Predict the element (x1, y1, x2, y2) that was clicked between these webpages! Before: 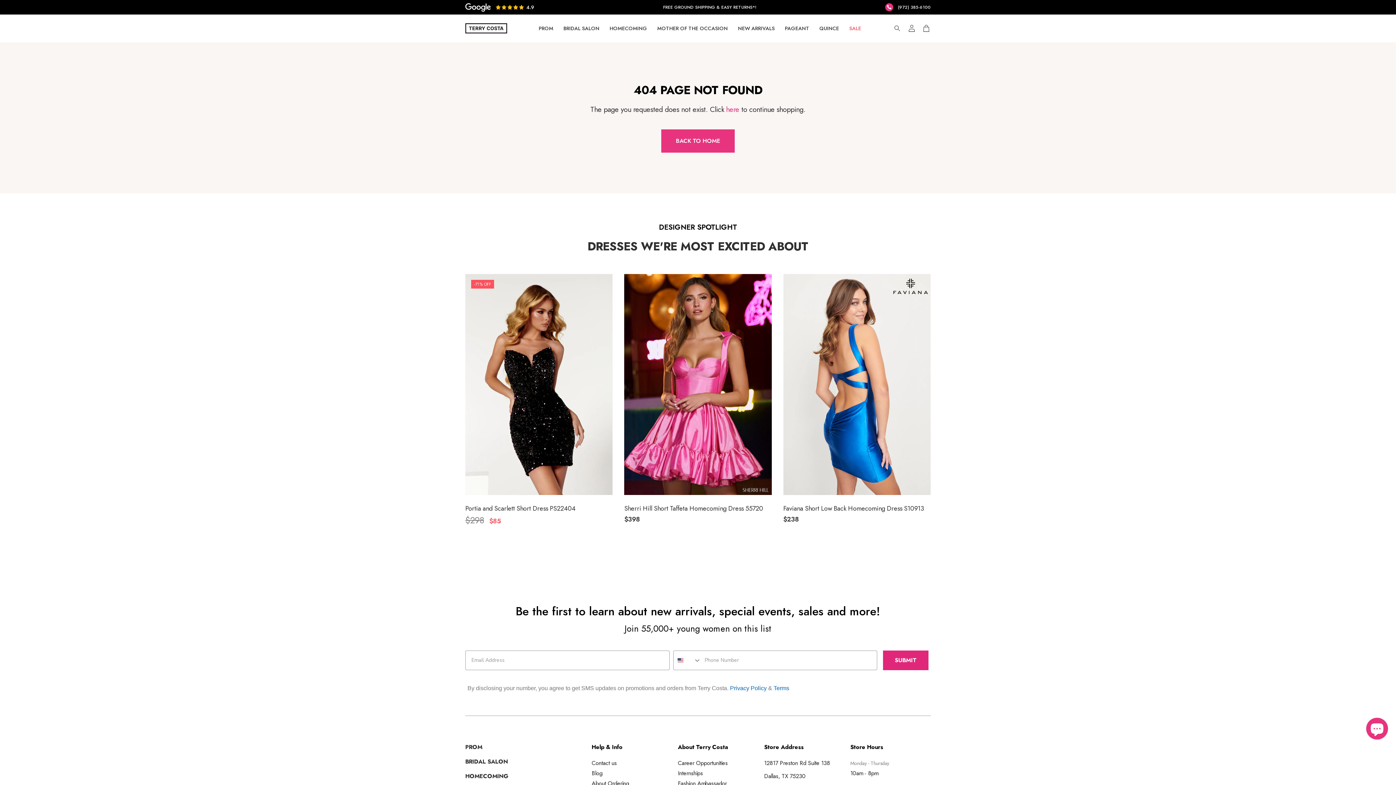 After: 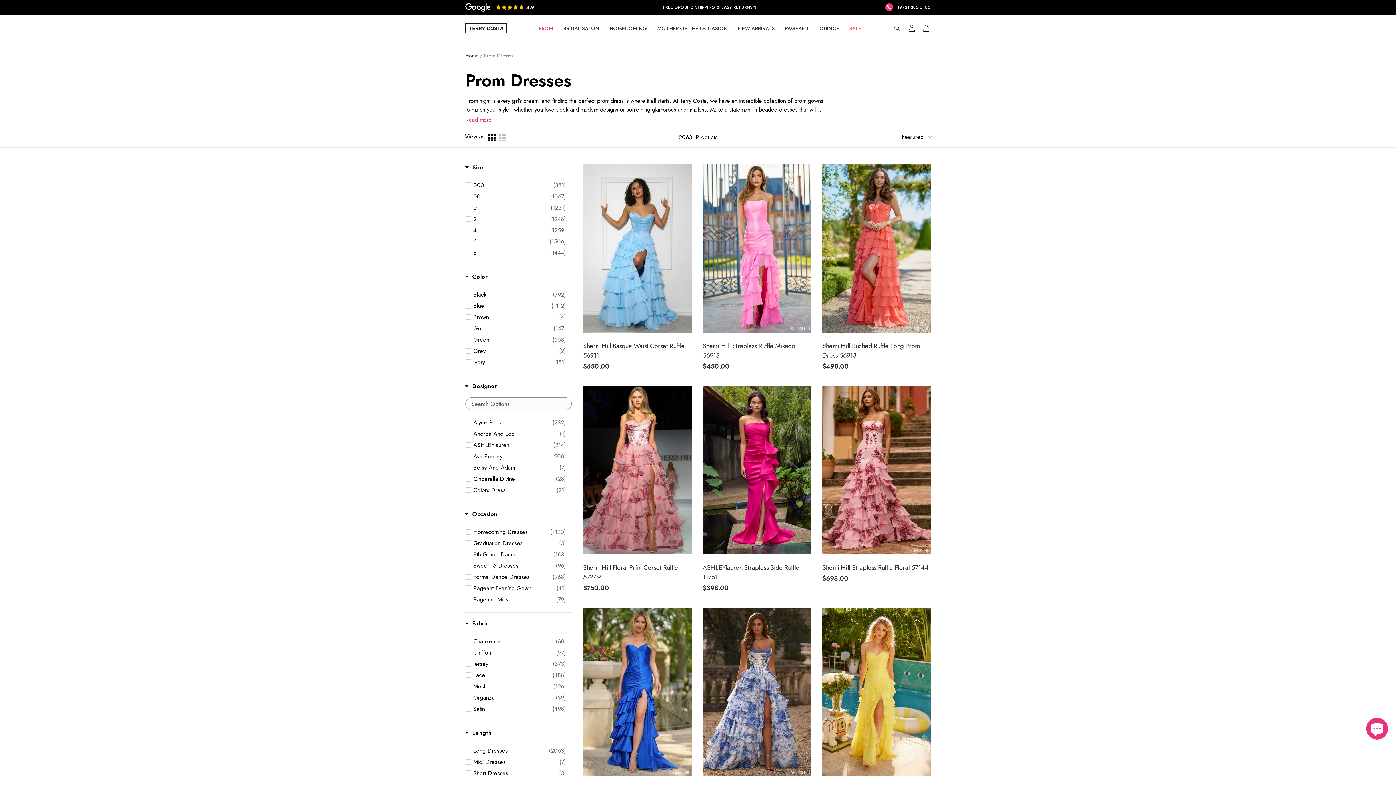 Action: label: PROM bbox: (538, 24, 553, 32)